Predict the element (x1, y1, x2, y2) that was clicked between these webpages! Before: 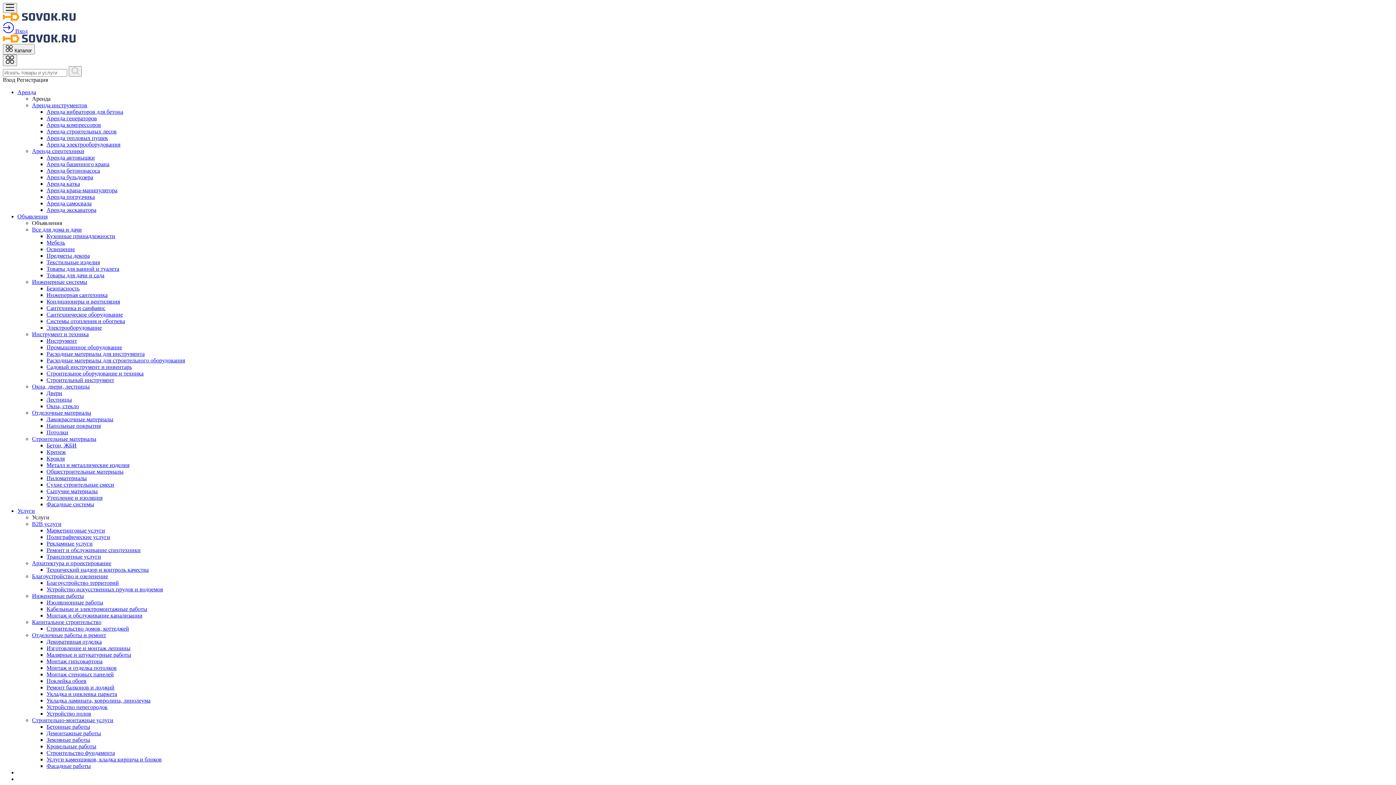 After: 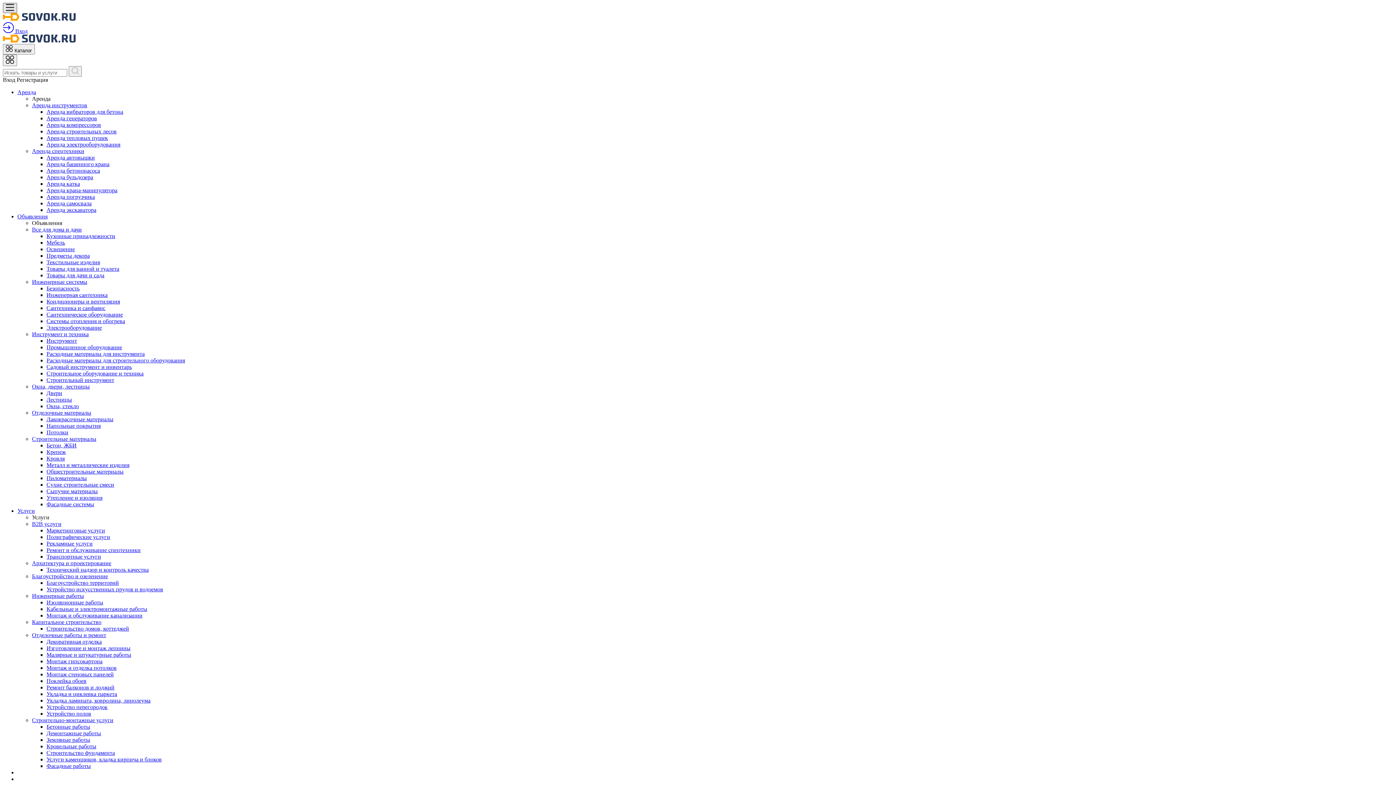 Action: bbox: (2, 2, 16, 12)